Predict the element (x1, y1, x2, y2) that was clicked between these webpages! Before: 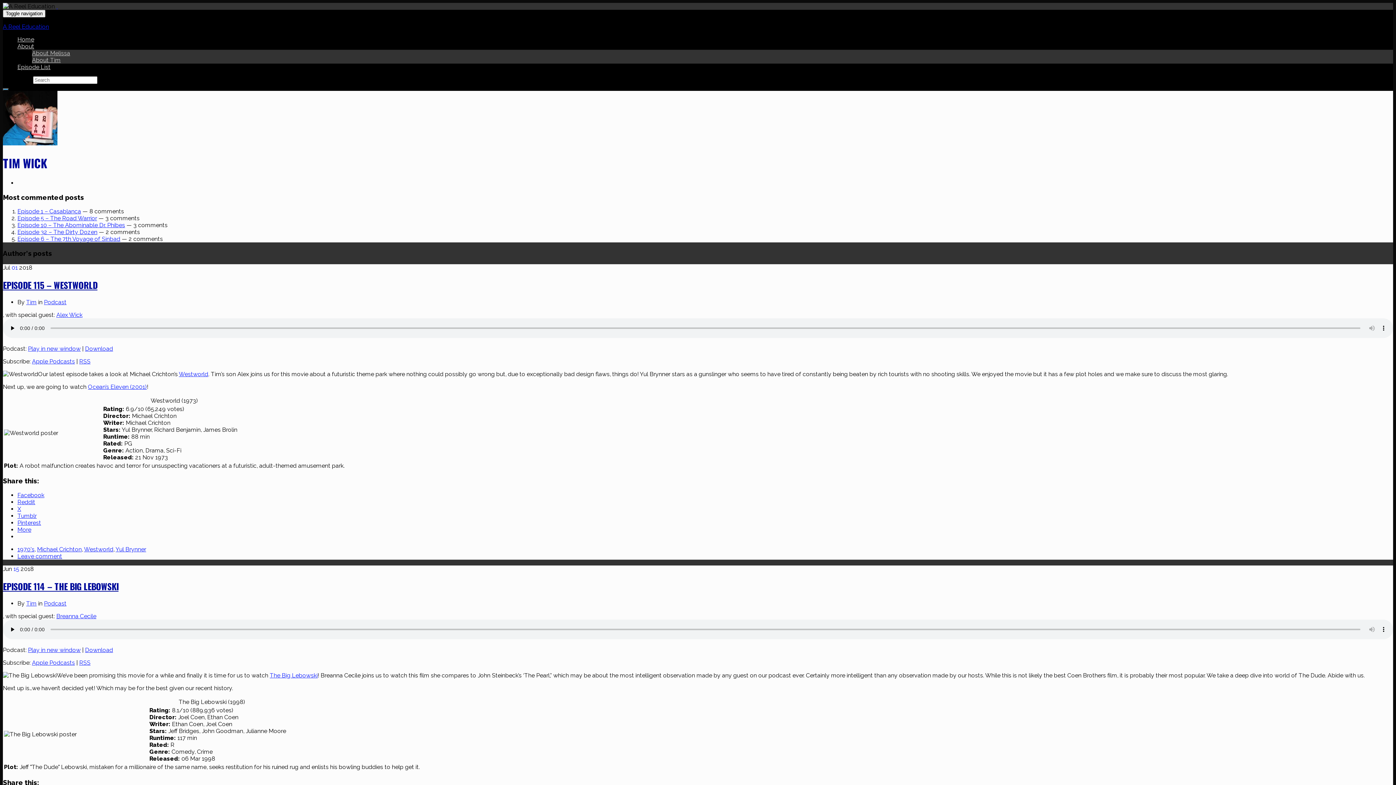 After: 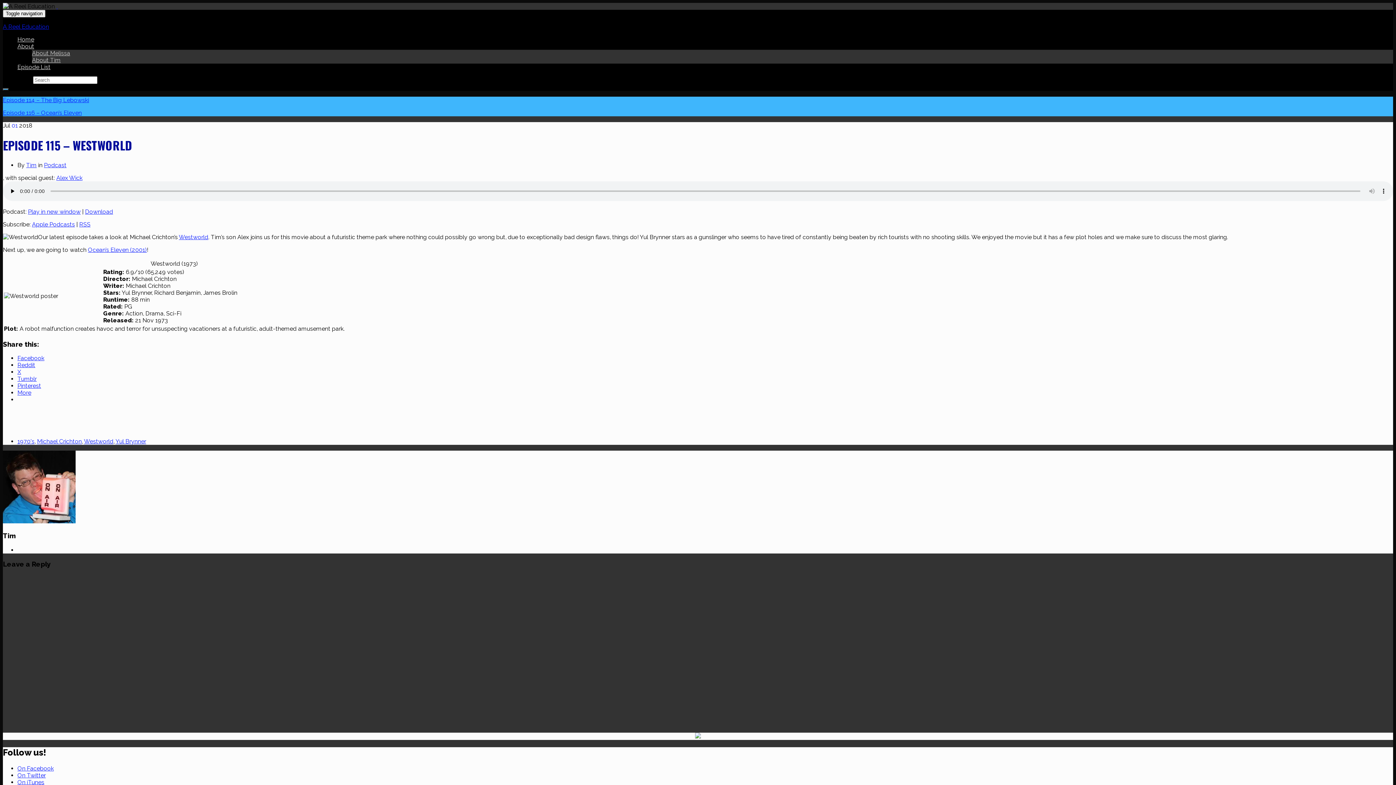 Action: bbox: (2, 278, 97, 291) label: EPISODE 115 – WESTWORLD